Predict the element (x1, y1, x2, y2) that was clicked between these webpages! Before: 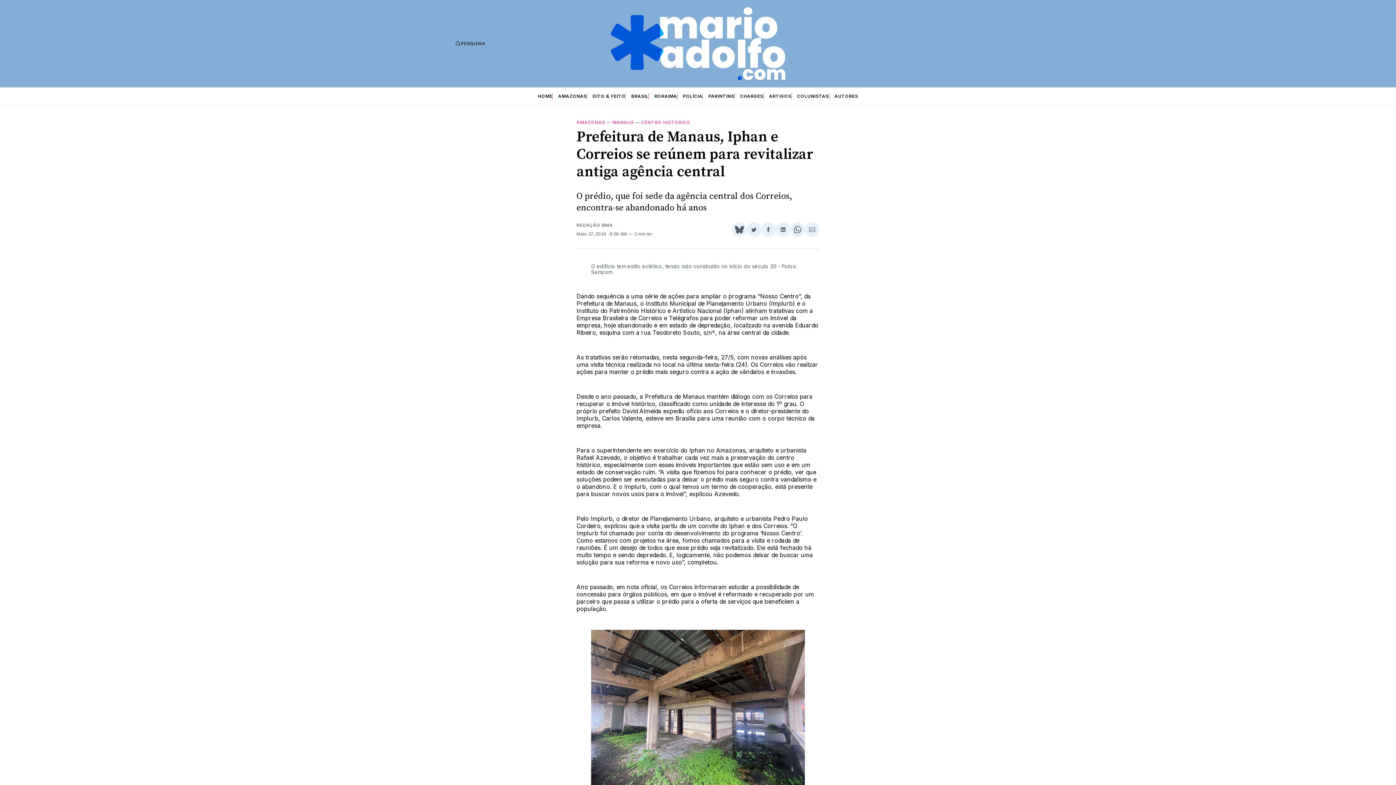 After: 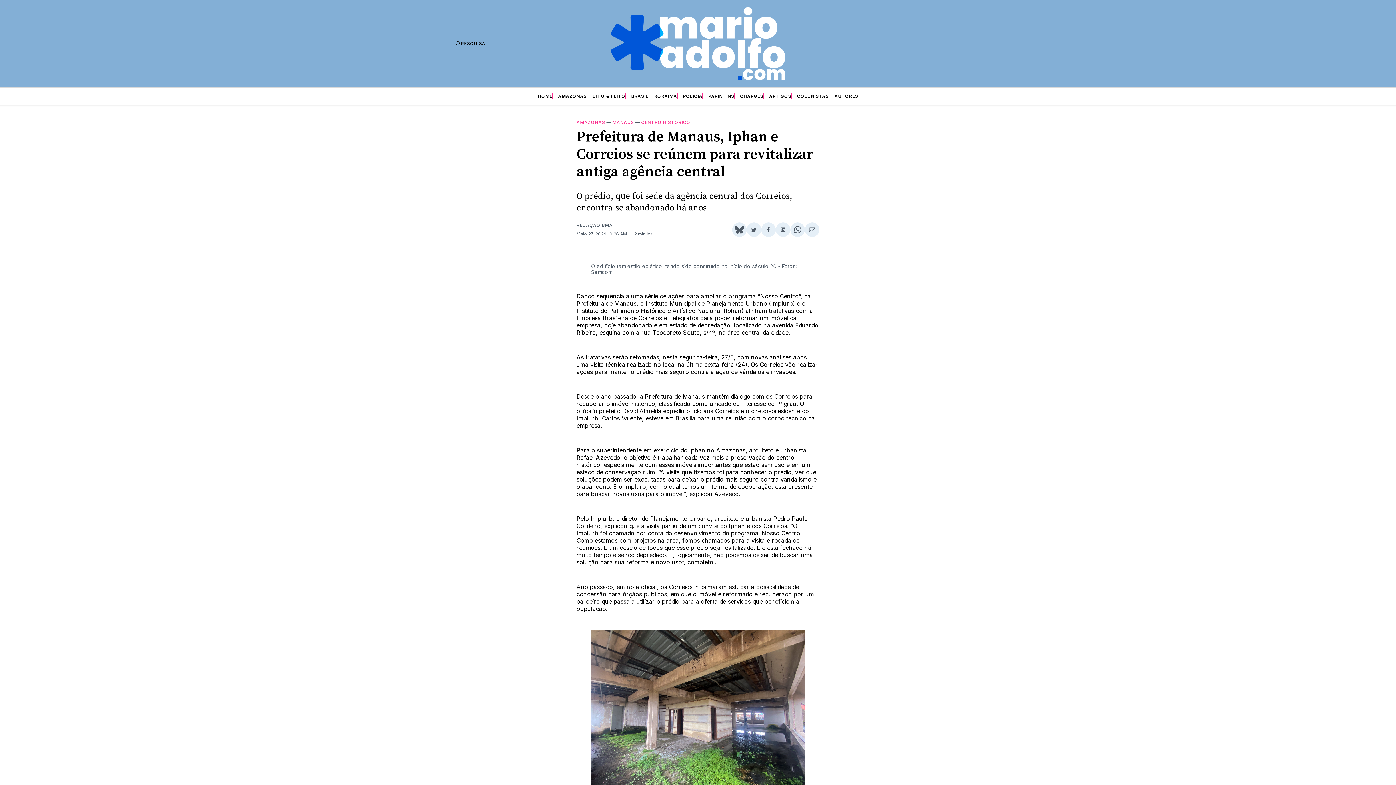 Action: label: Compartilhar no Facebook bbox: (761, 222, 776, 237)